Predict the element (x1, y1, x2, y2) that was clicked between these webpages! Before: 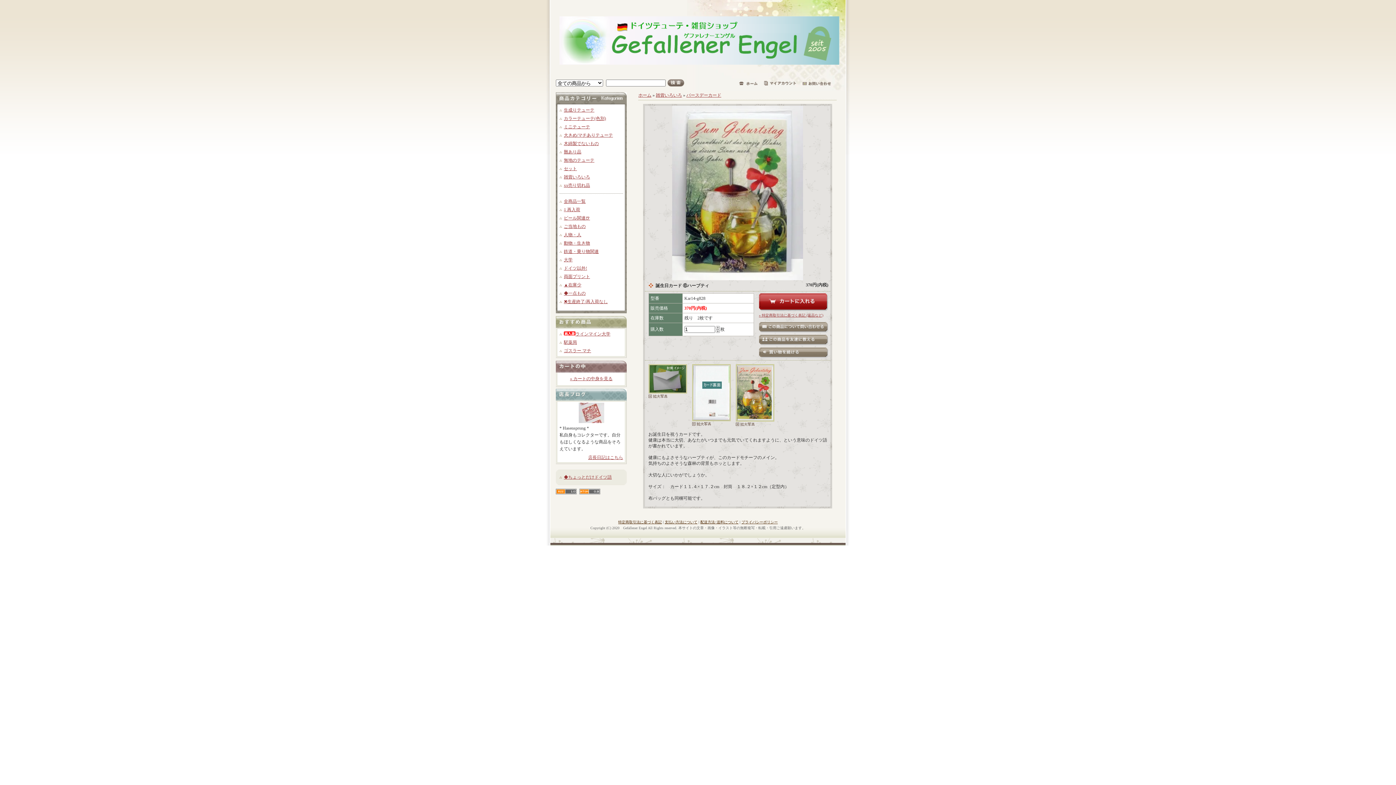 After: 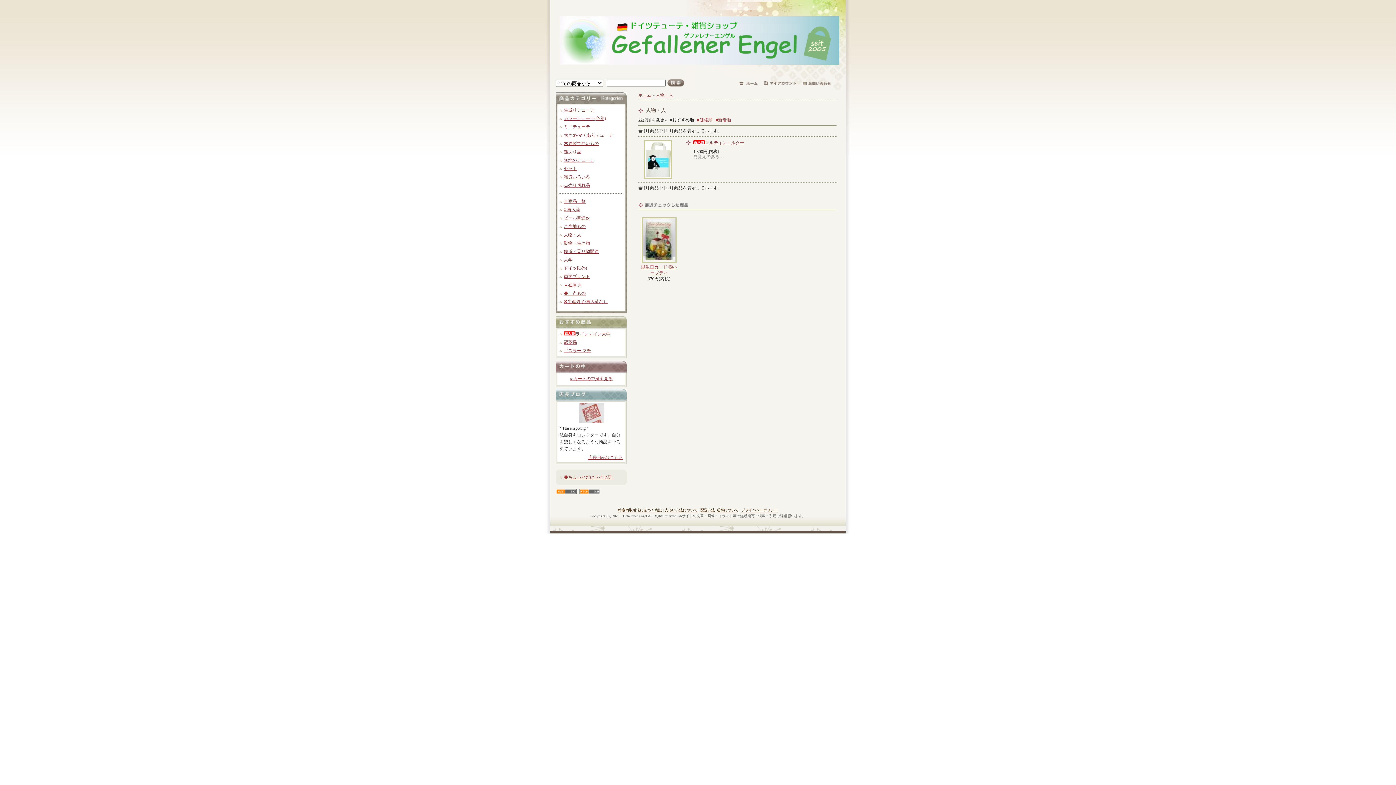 Action: bbox: (564, 232, 581, 237) label: 人物・人